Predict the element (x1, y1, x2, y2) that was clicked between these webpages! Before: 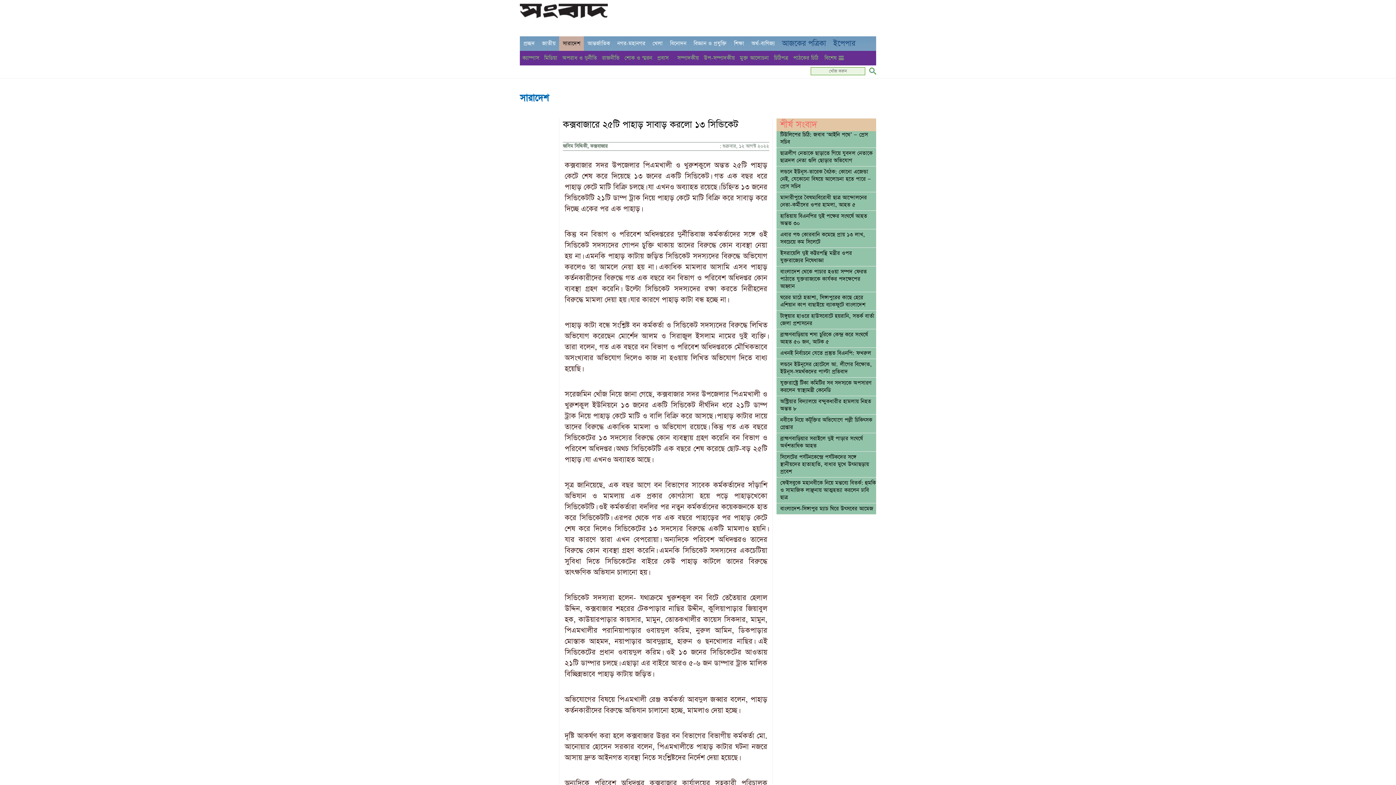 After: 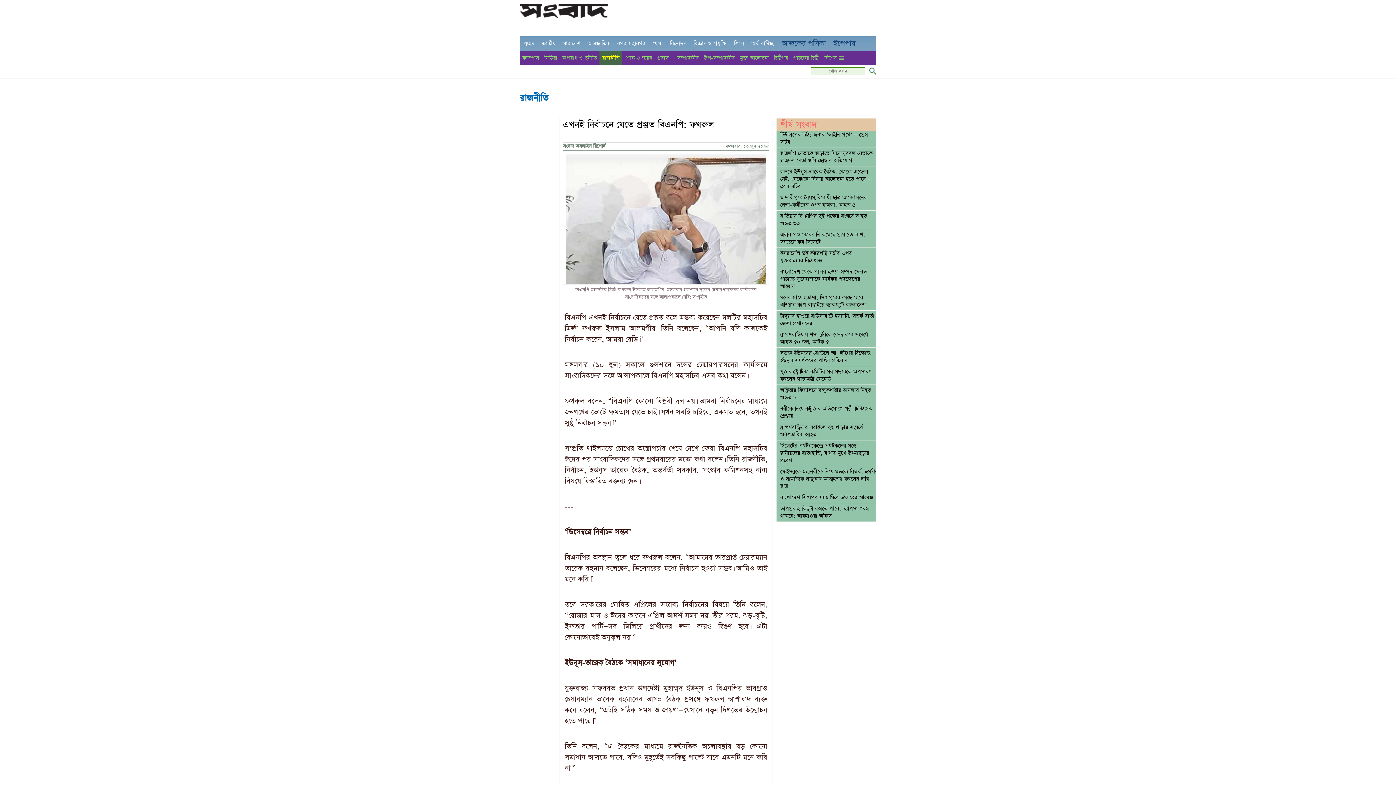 Action: bbox: (780, 349, 876, 357) label: এখনই নির্বাচনে যেতে প্রস্তুত বিএনপি: ফখরুল